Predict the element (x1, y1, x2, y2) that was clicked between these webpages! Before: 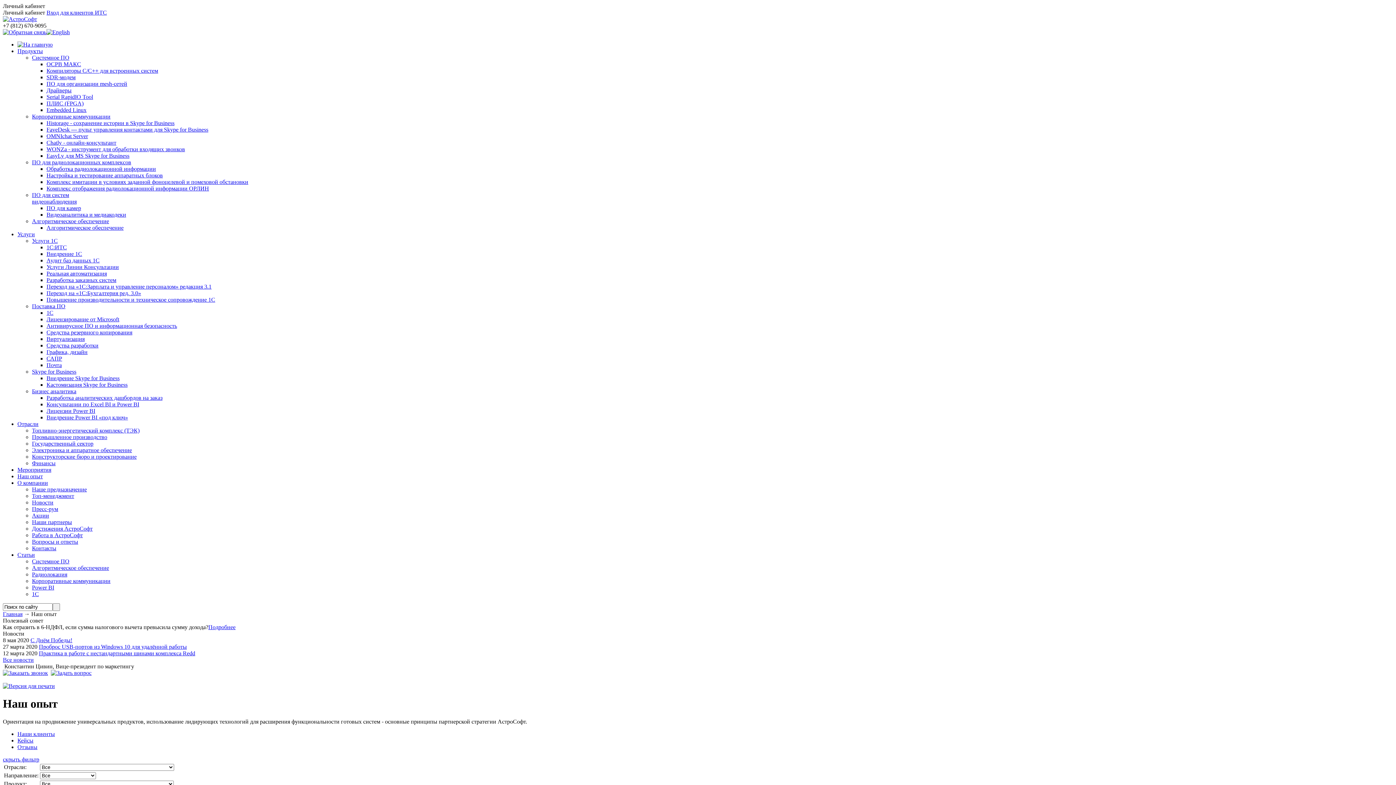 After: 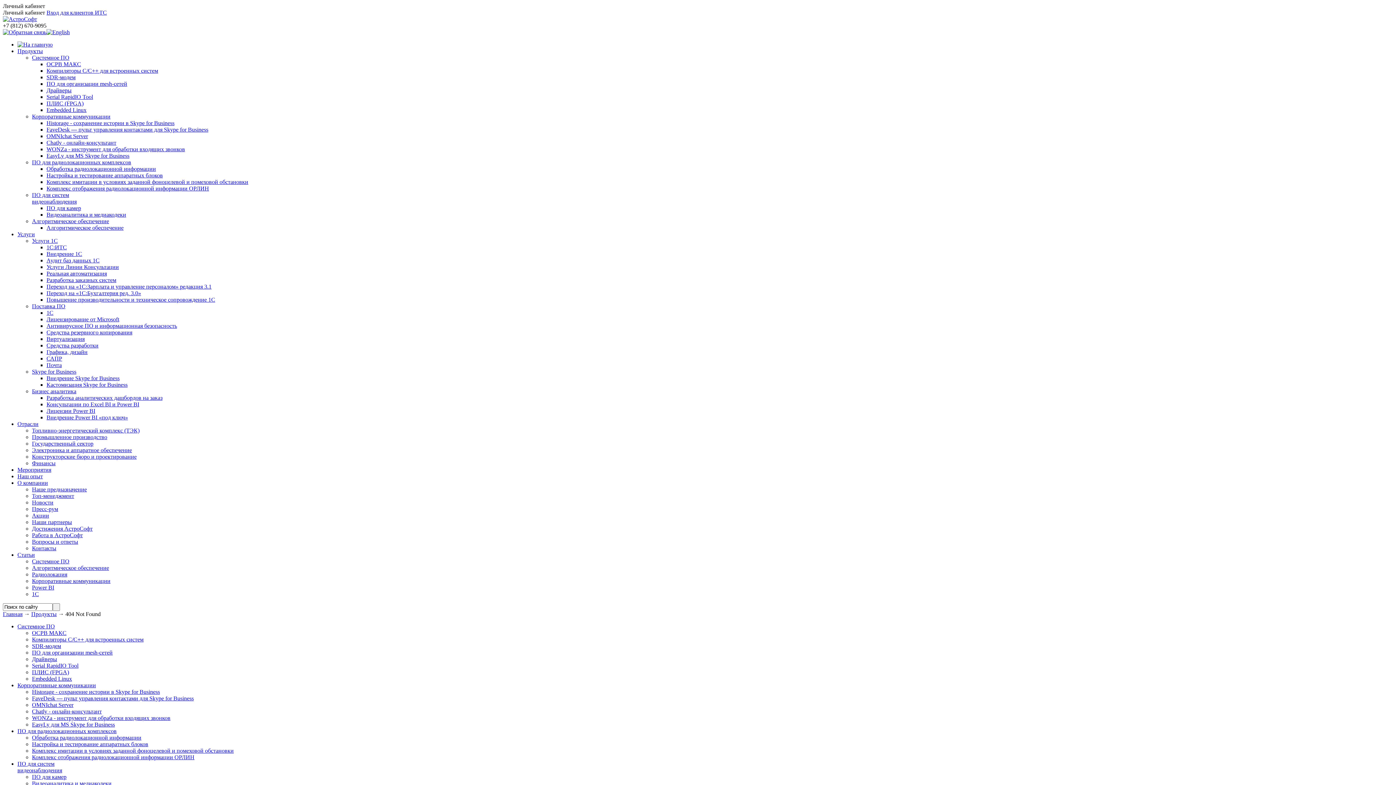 Action: bbox: (46, 329, 132, 335) label: Средства резервного копирования